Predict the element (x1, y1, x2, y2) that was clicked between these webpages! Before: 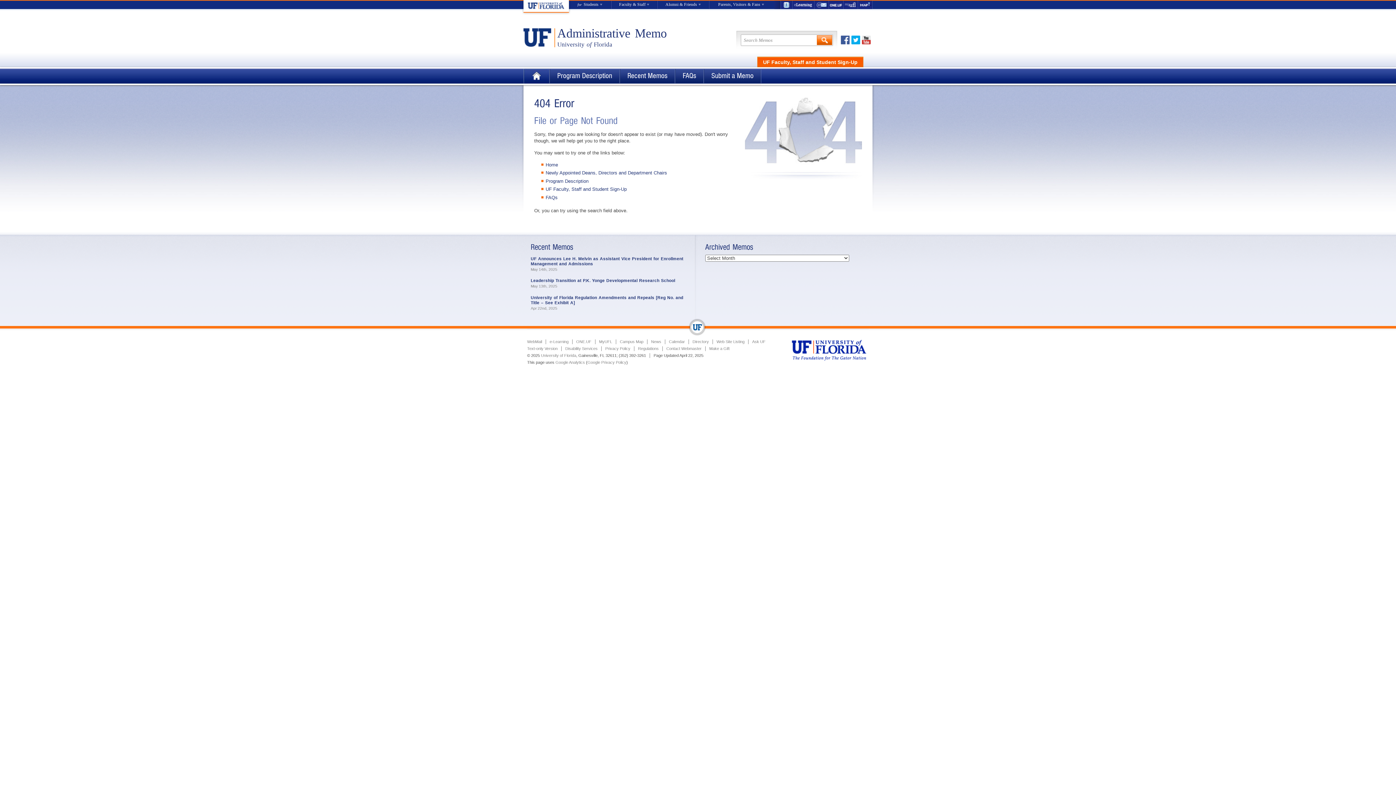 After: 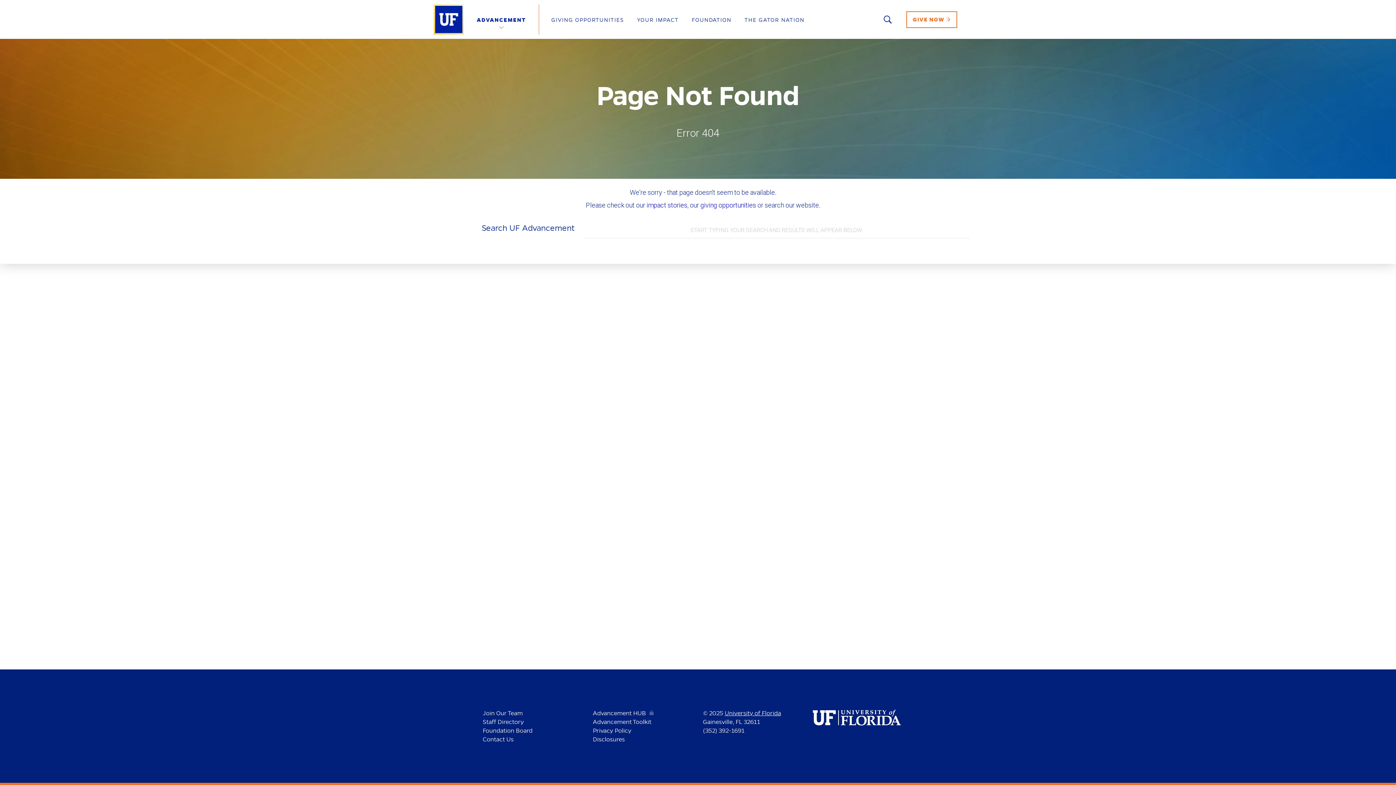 Action: label: Make a Gift bbox: (709, 346, 729, 351)